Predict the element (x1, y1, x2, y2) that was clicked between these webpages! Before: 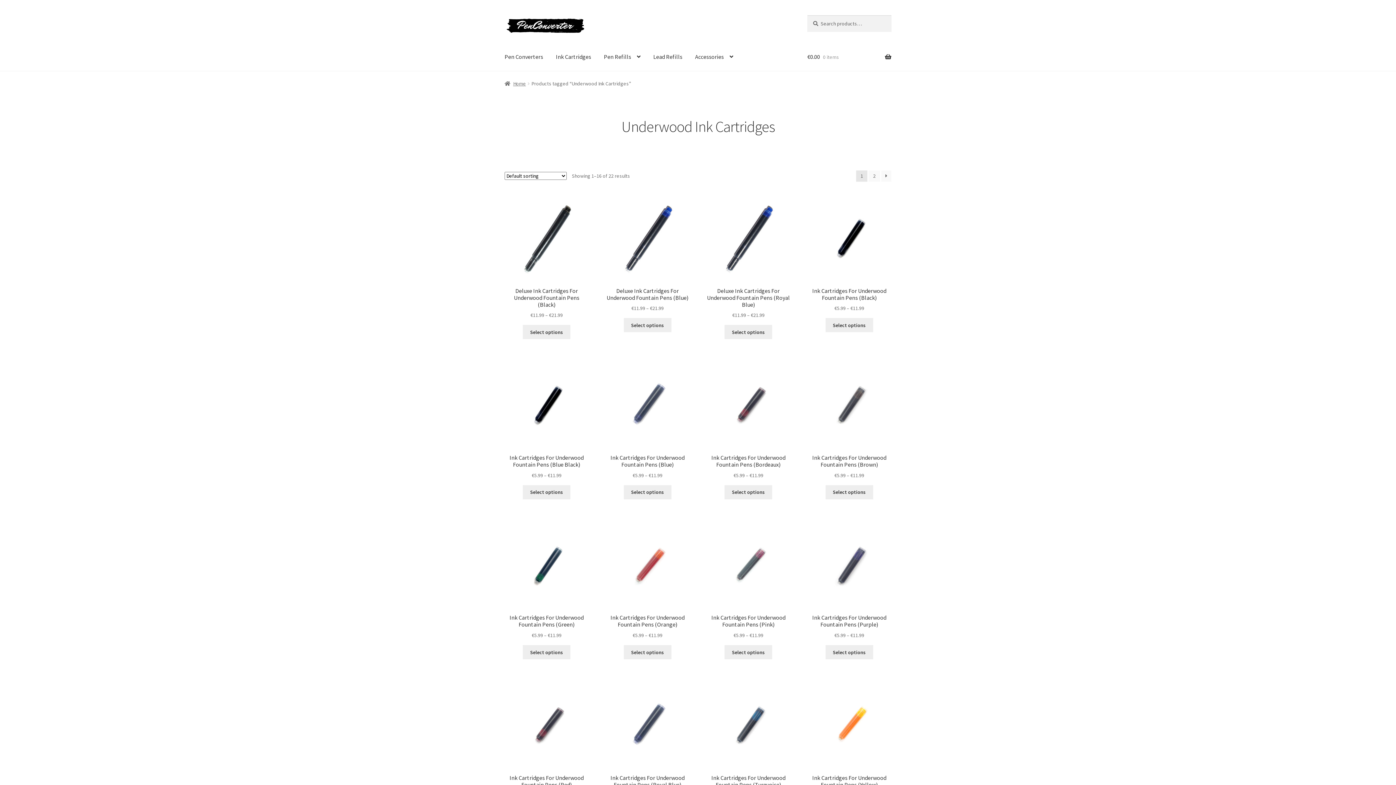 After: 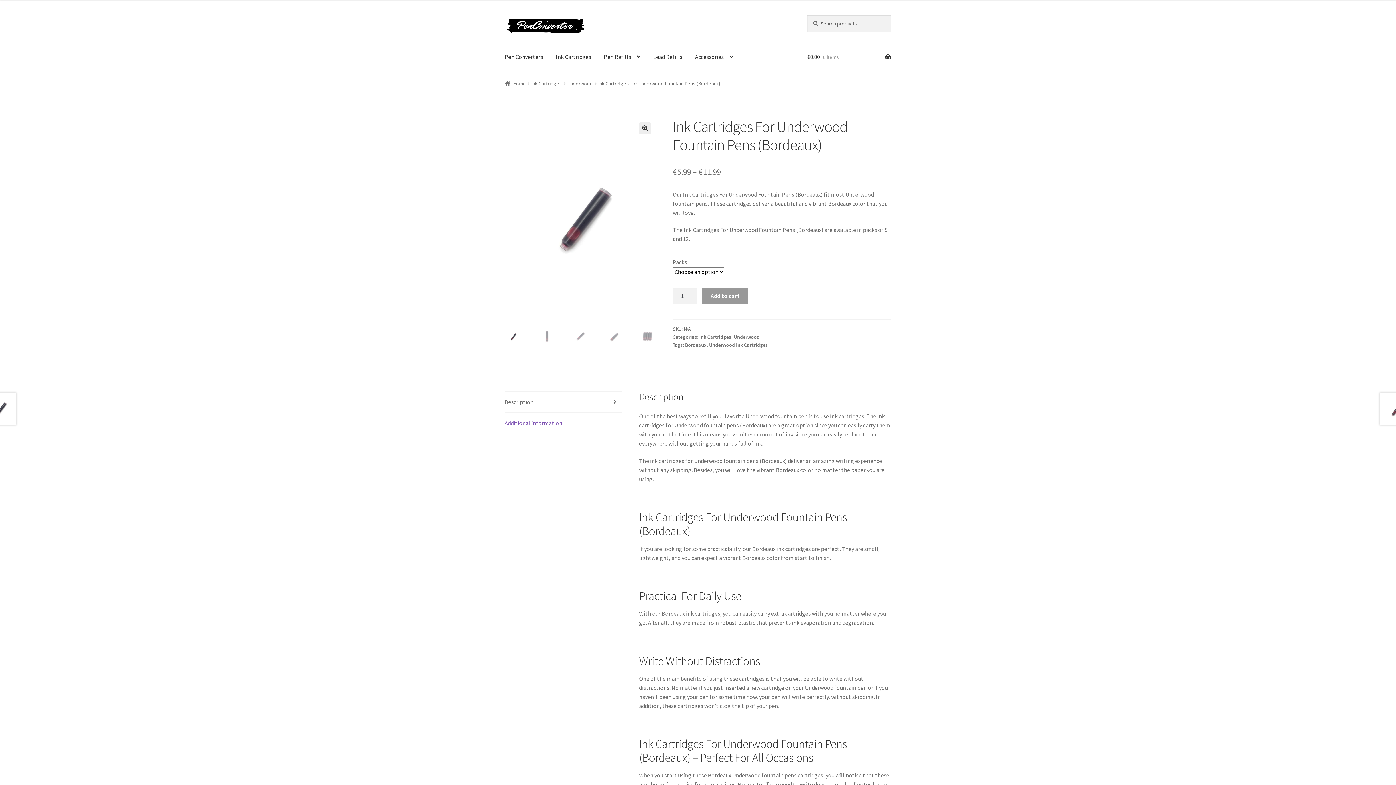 Action: label: Ink Cartridges For Underwood Fountain Pens (Bordeaux)
€5.99 – €11.99 bbox: (706, 362, 790, 479)